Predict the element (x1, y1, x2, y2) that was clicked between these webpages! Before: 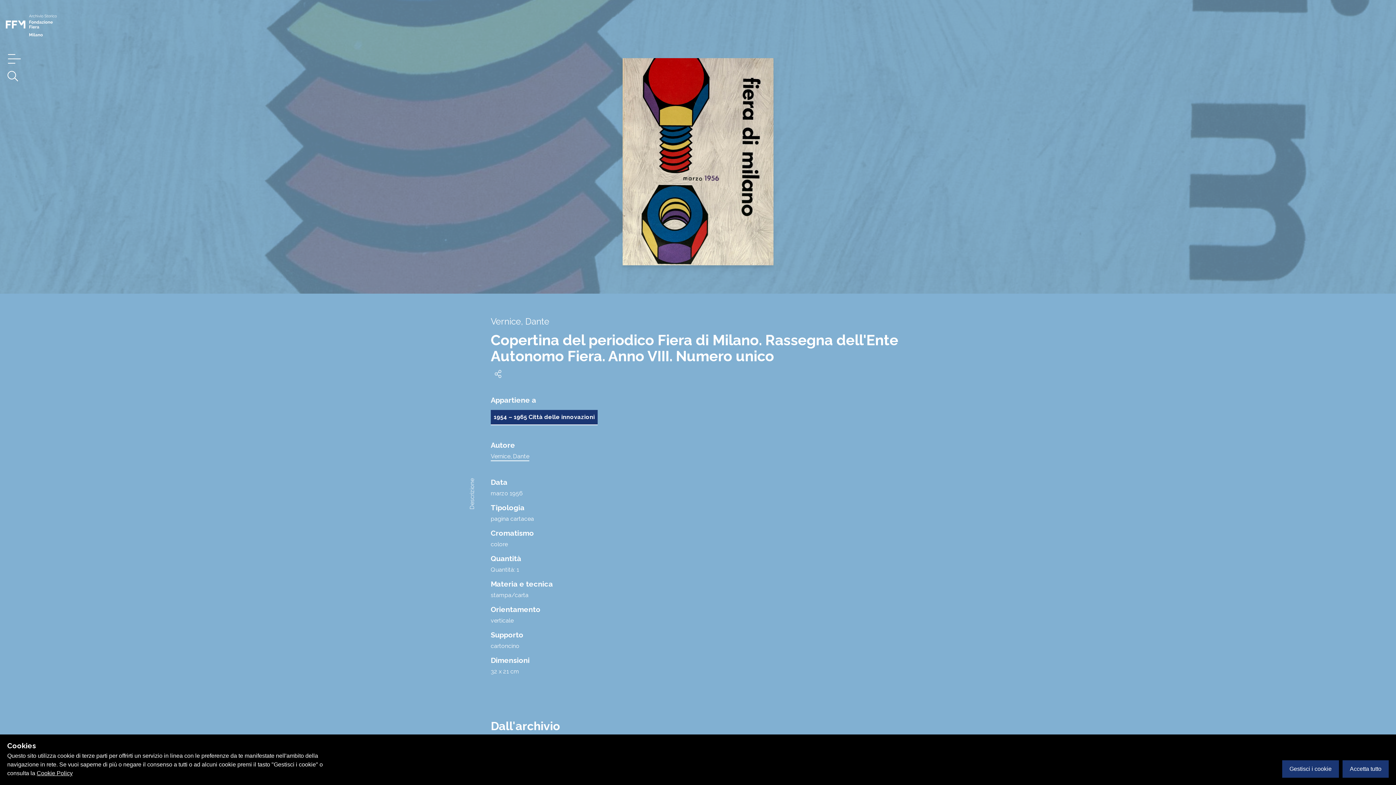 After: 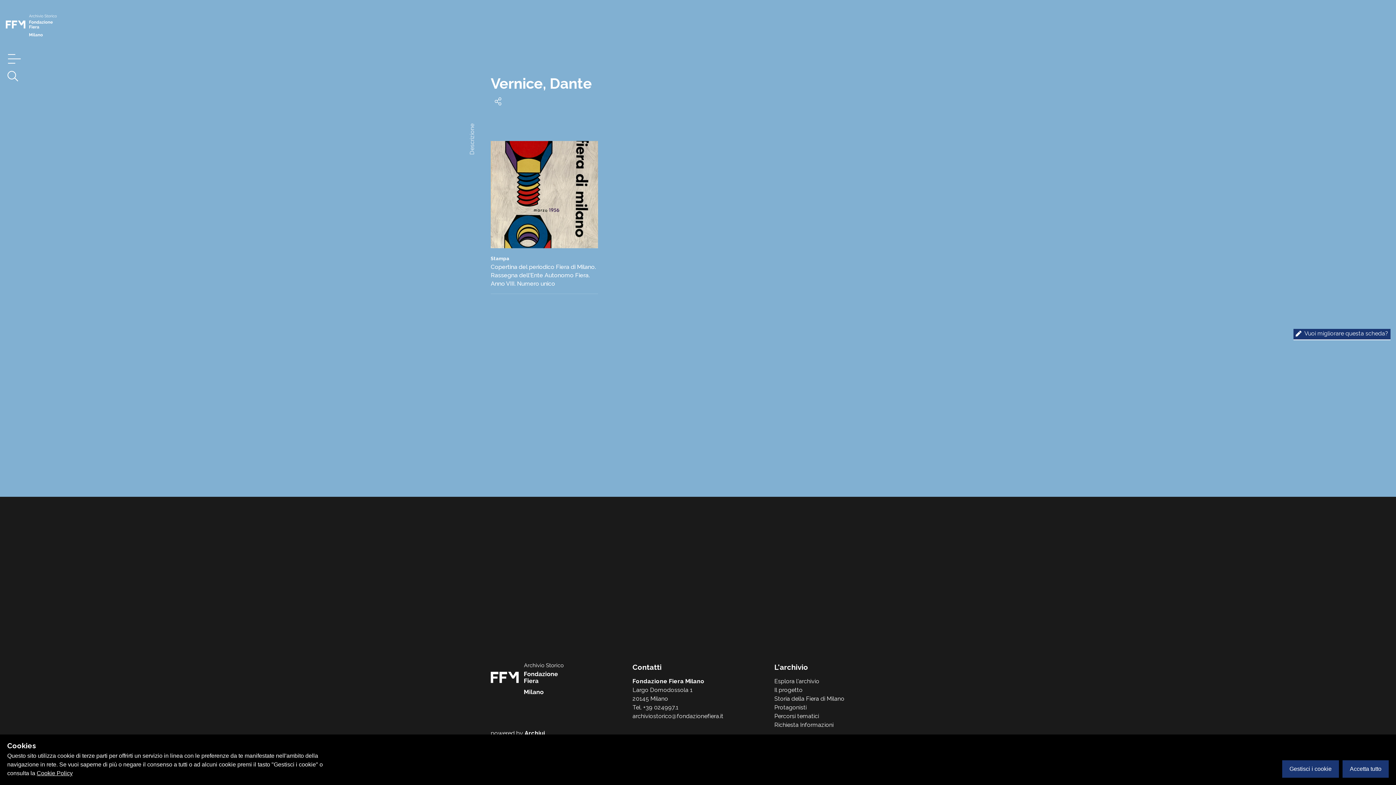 Action: label: Vernice, Dante bbox: (490, 453, 529, 461)